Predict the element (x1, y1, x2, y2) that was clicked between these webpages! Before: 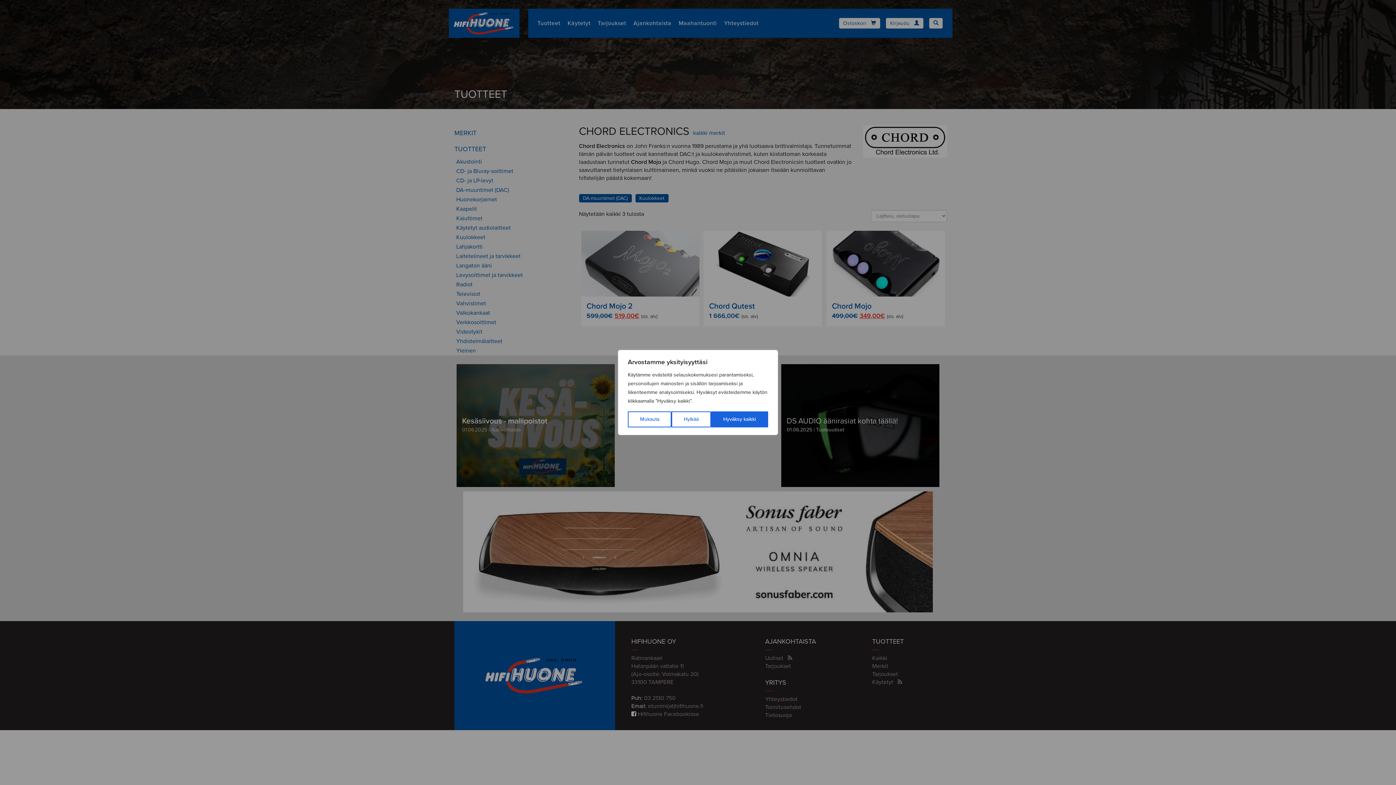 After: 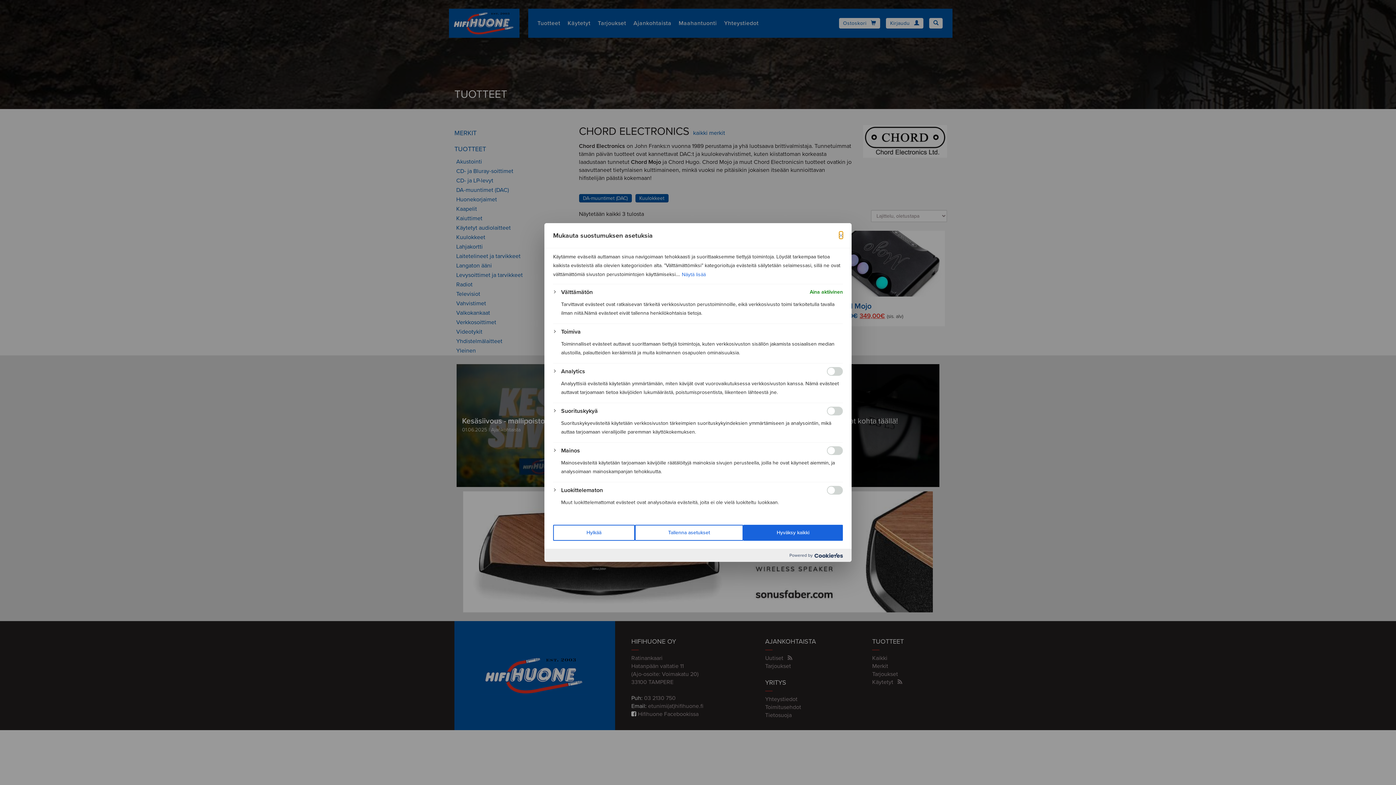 Action: bbox: (628, 411, 671, 427) label: Mukauta